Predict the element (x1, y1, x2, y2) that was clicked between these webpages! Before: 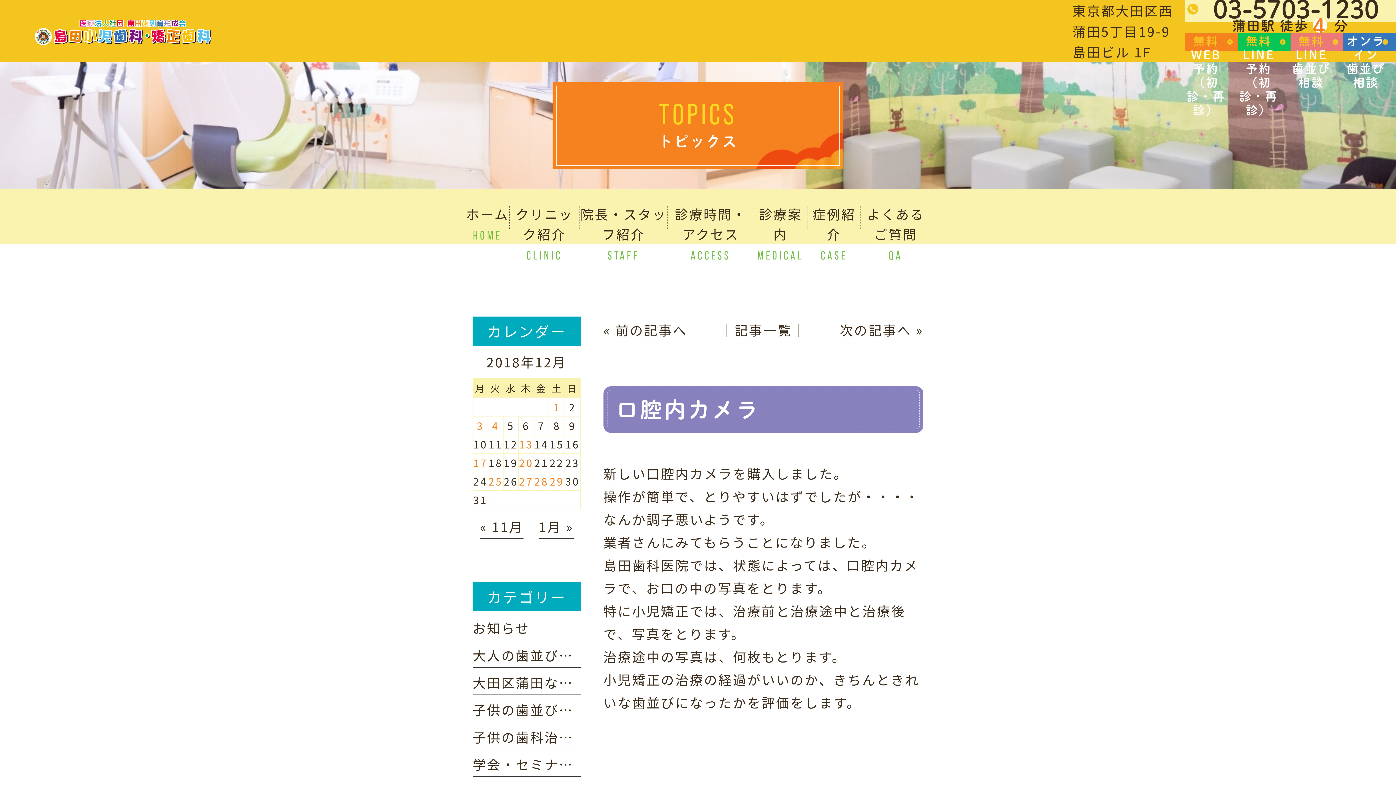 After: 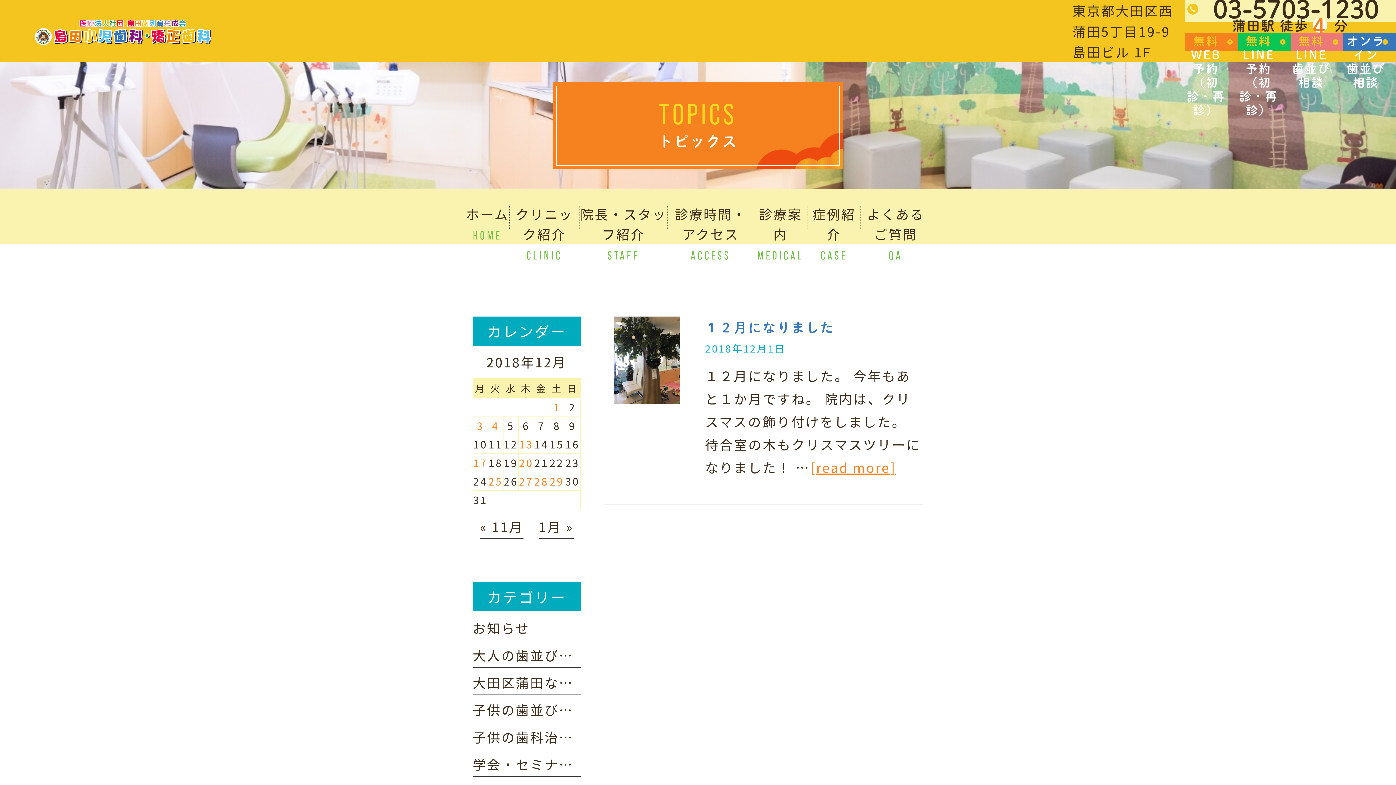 Action: label: 2018年12月1日 に投稿を公開 bbox: (553, 400, 560, 414)